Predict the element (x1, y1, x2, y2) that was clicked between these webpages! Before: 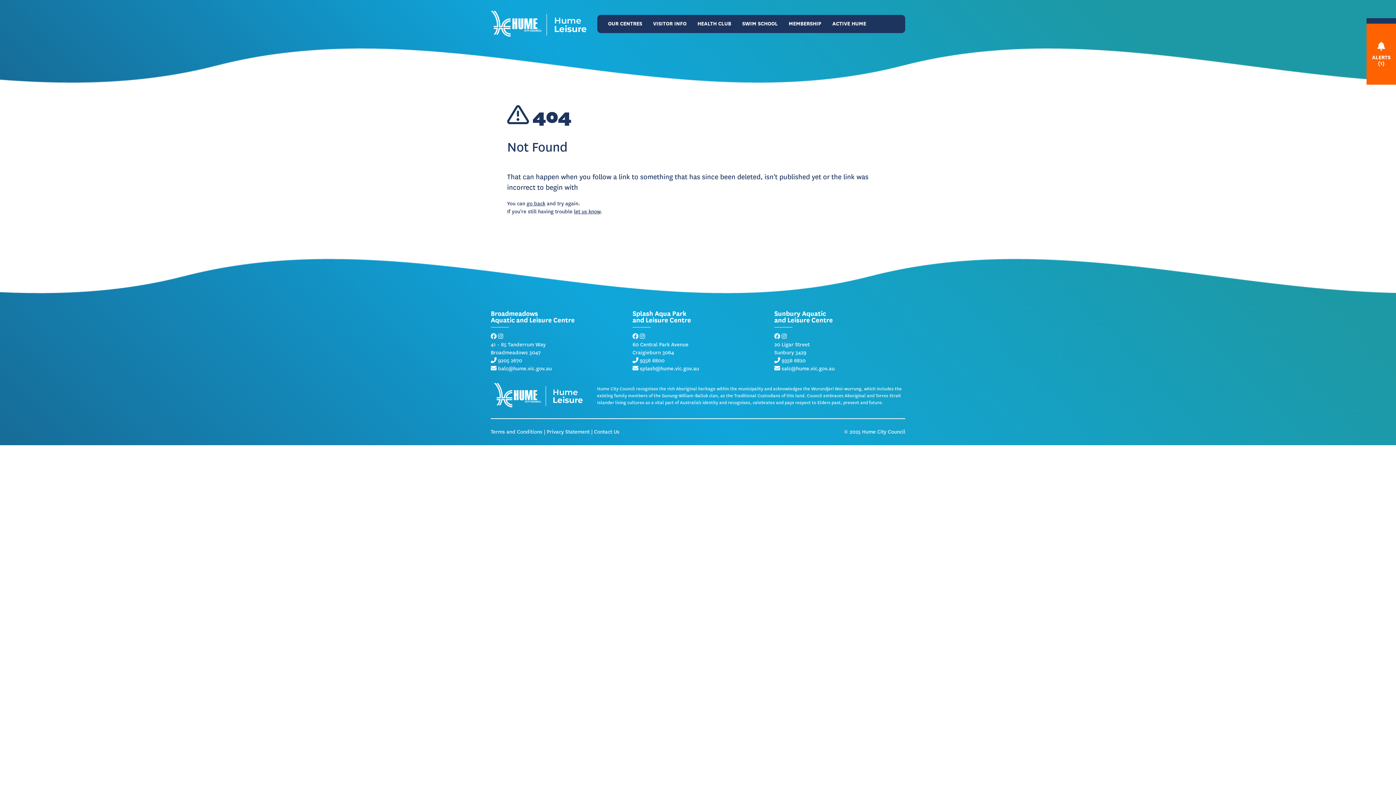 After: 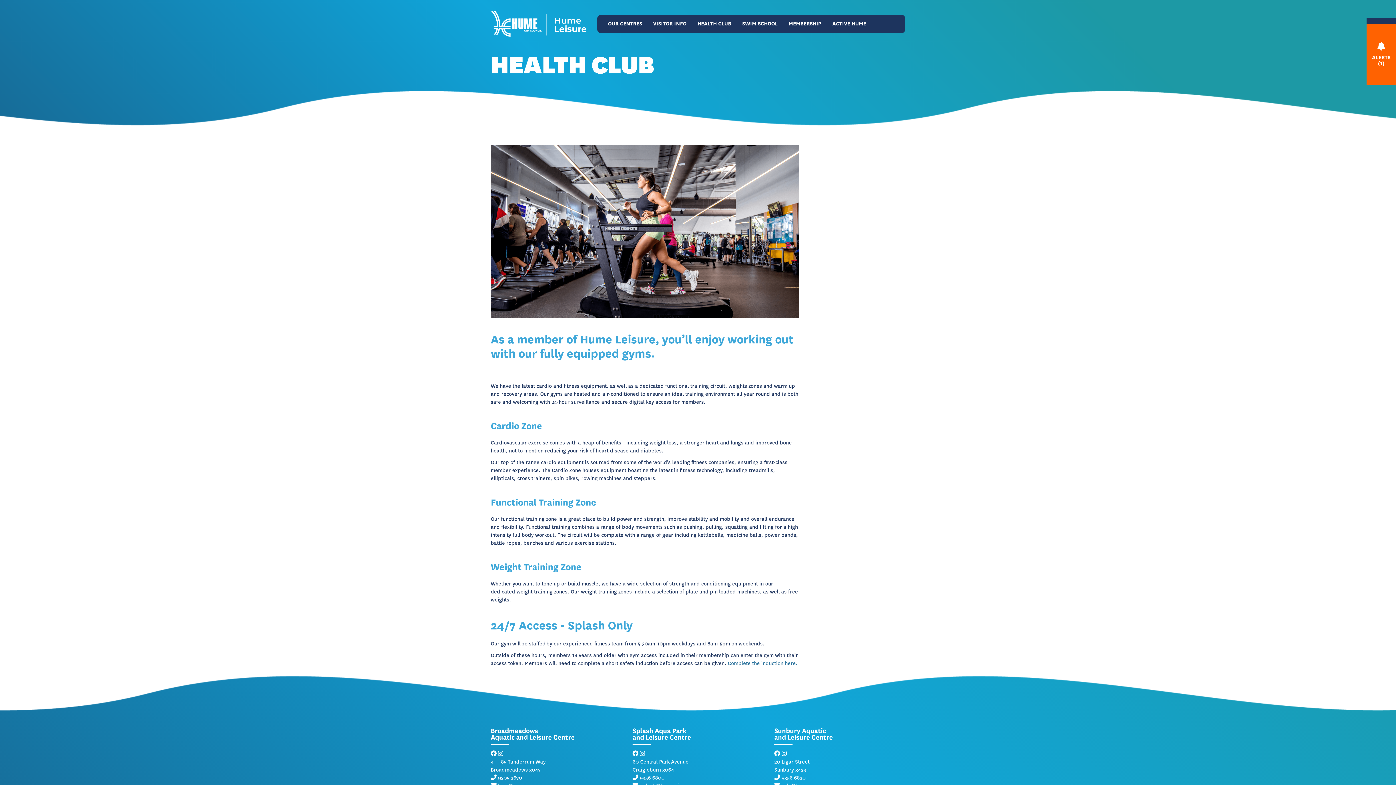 Action: bbox: (692, 14, 736, 32) label: HEALTH CLUB